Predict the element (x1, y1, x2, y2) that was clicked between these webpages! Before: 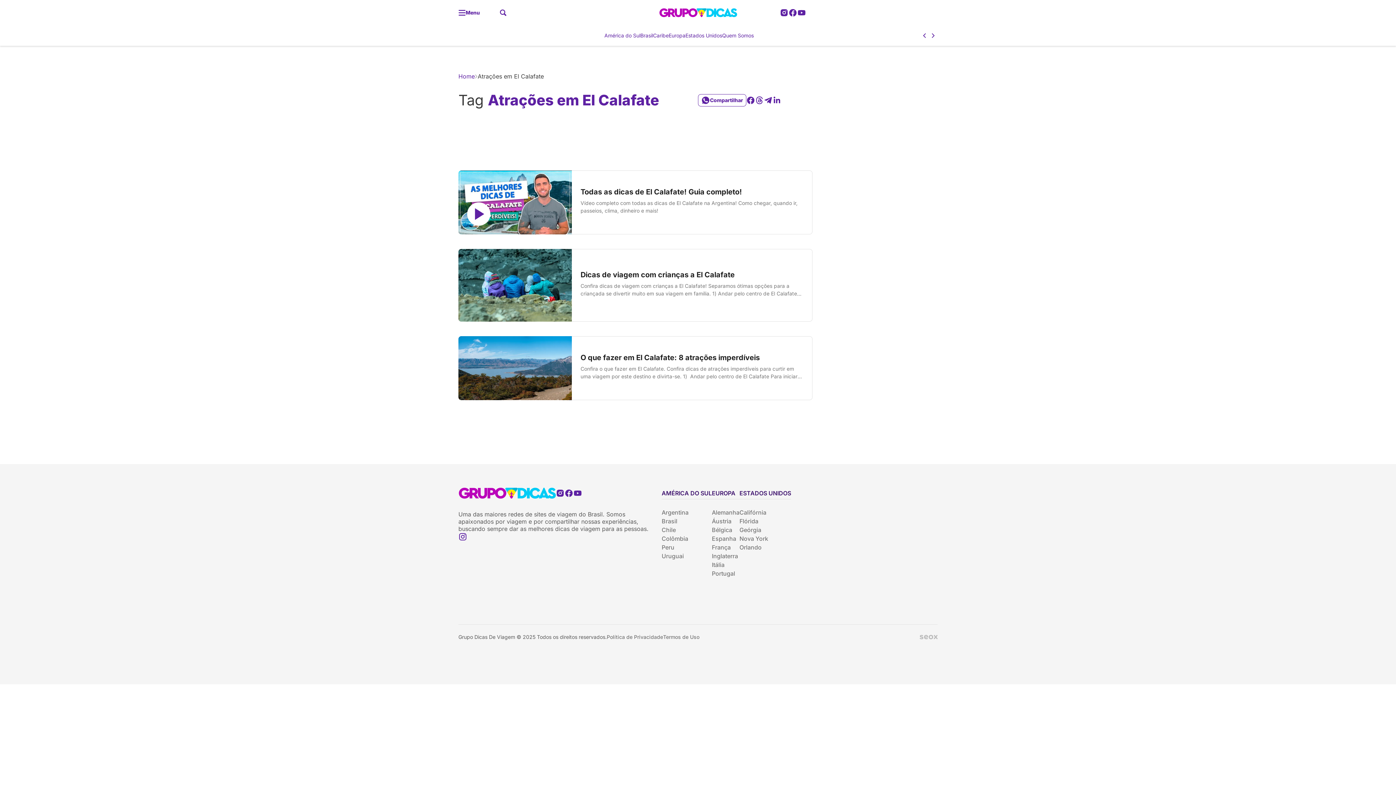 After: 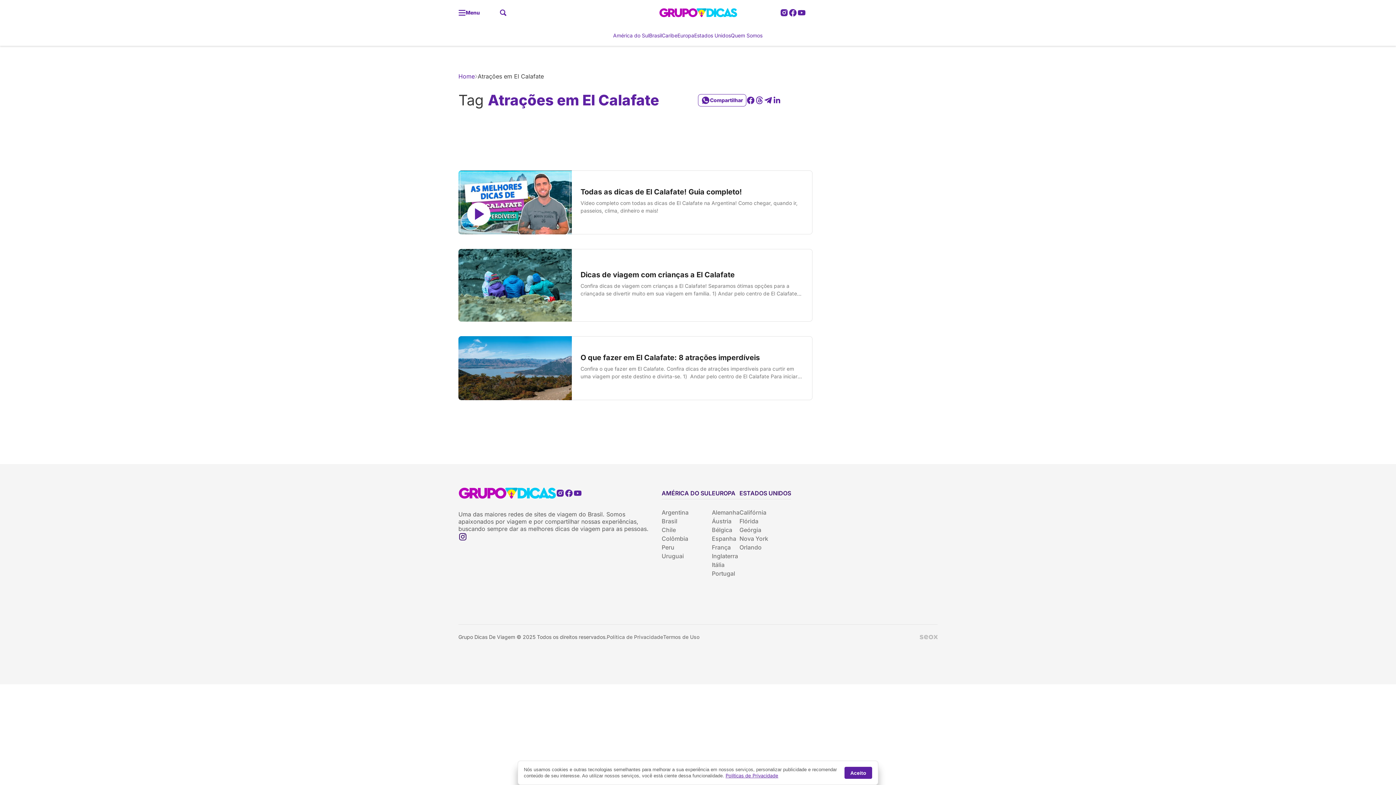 Action: bbox: (458, 535, 467, 542)